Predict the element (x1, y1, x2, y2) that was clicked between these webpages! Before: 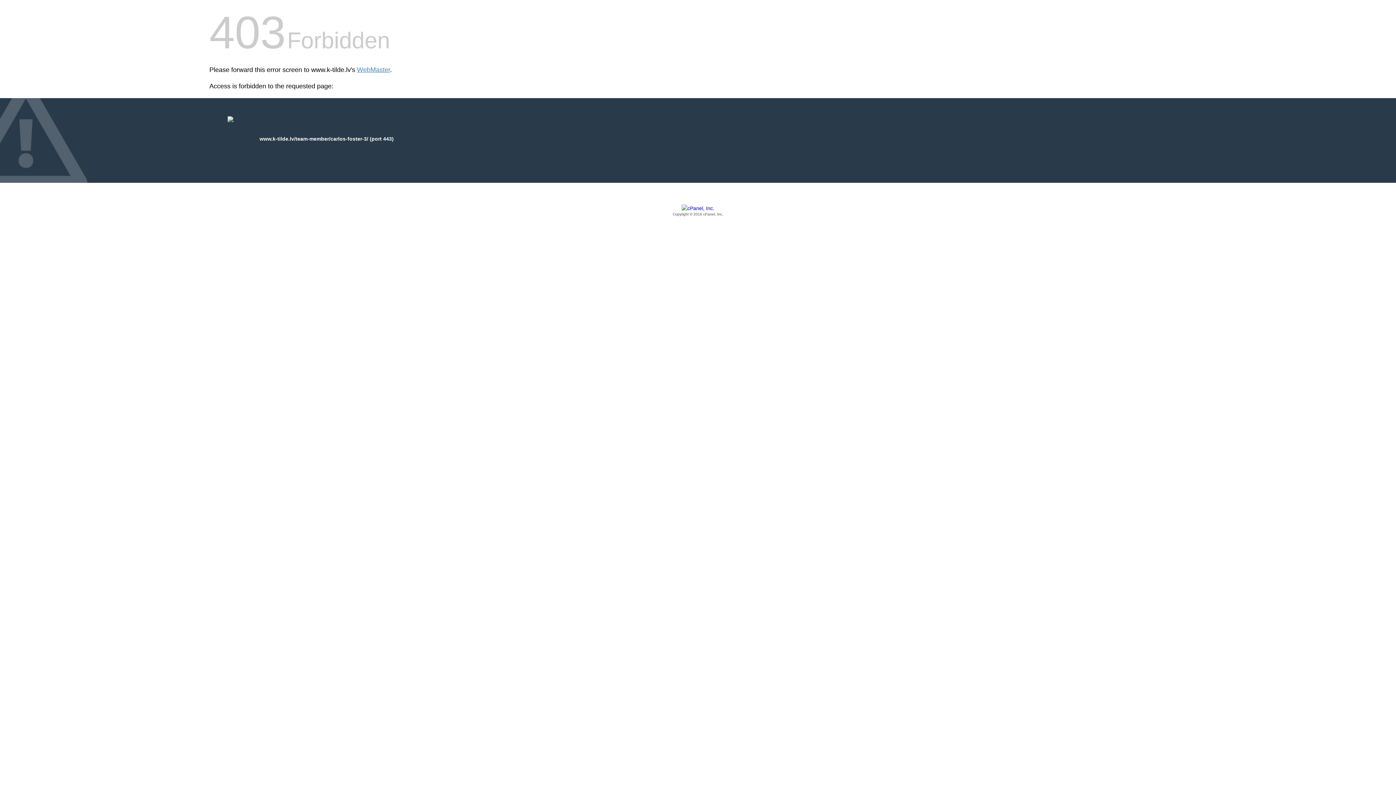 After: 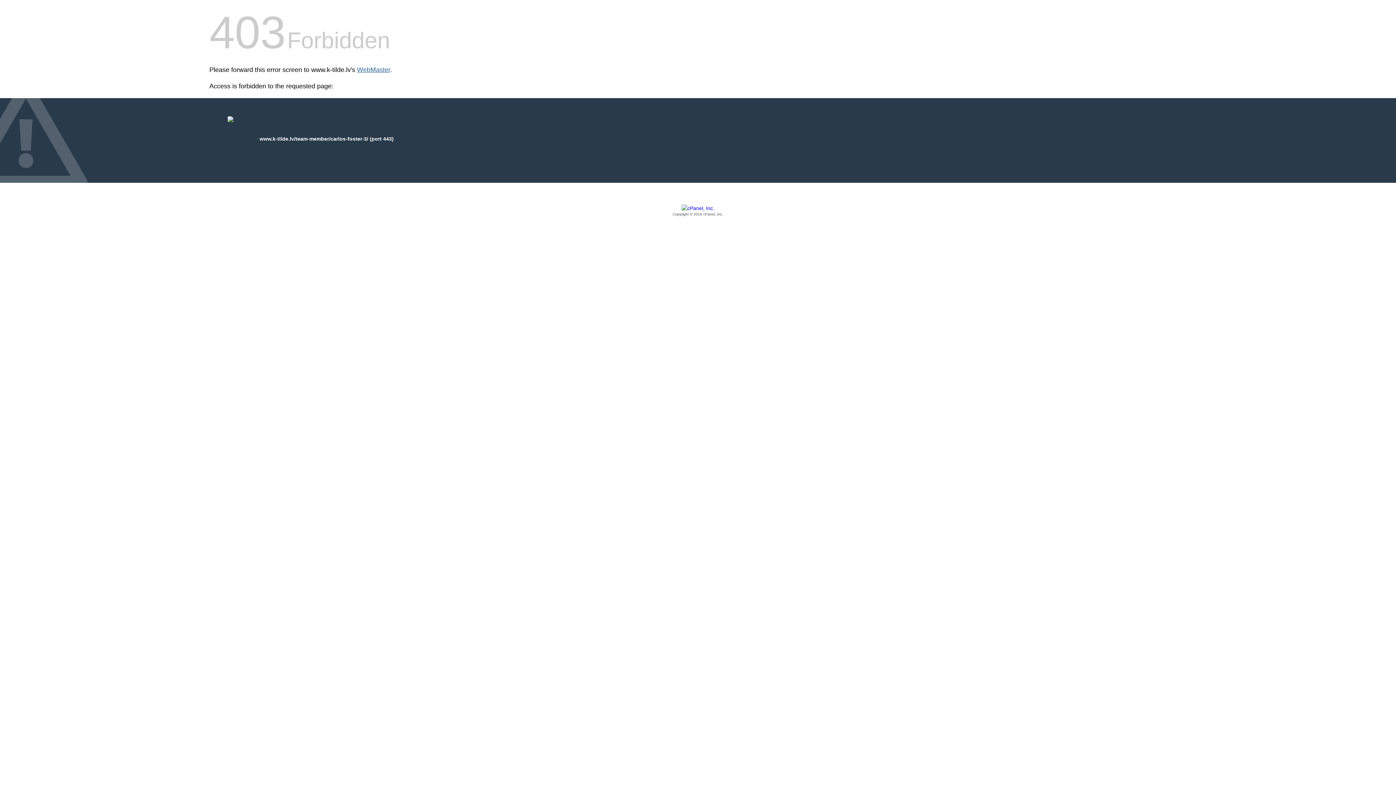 Action: bbox: (357, 66, 390, 73) label: WebMaster